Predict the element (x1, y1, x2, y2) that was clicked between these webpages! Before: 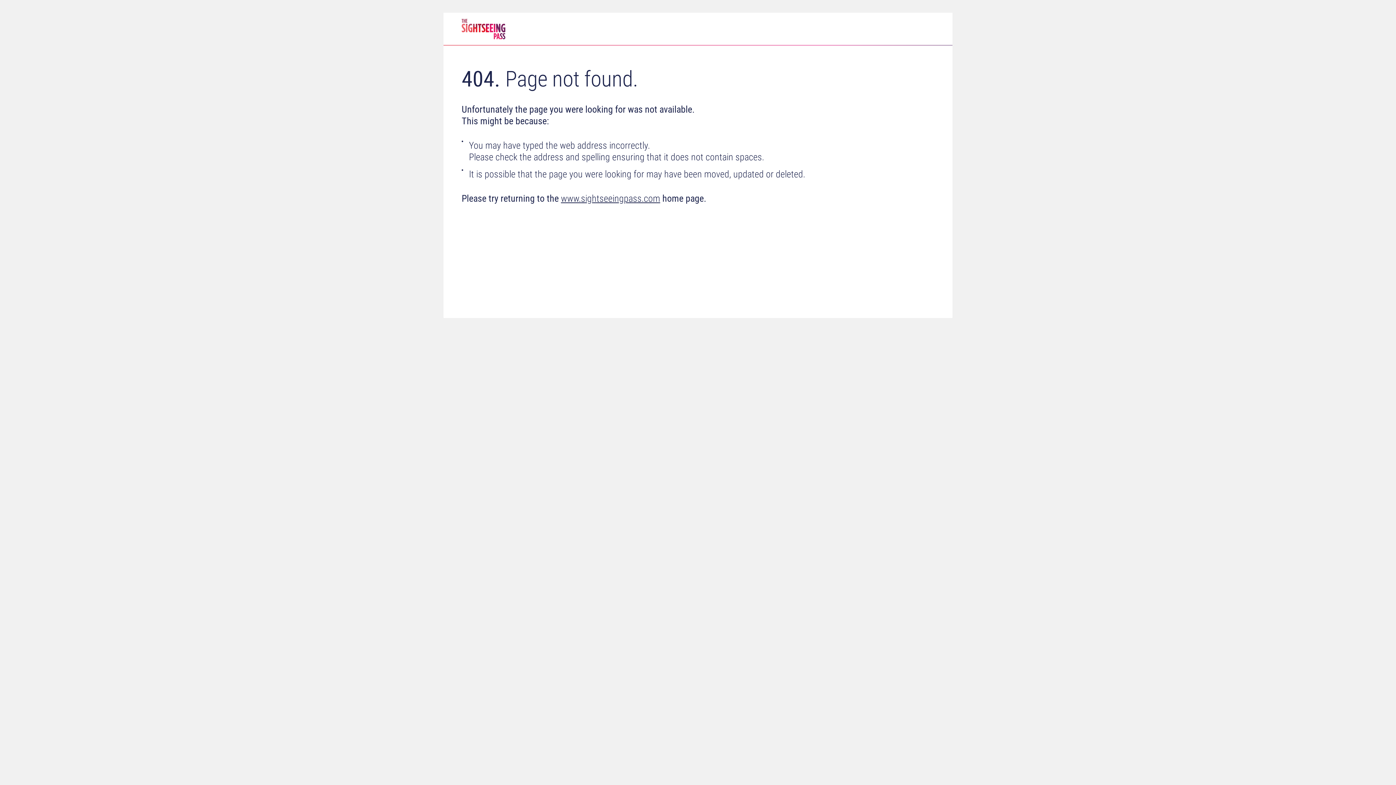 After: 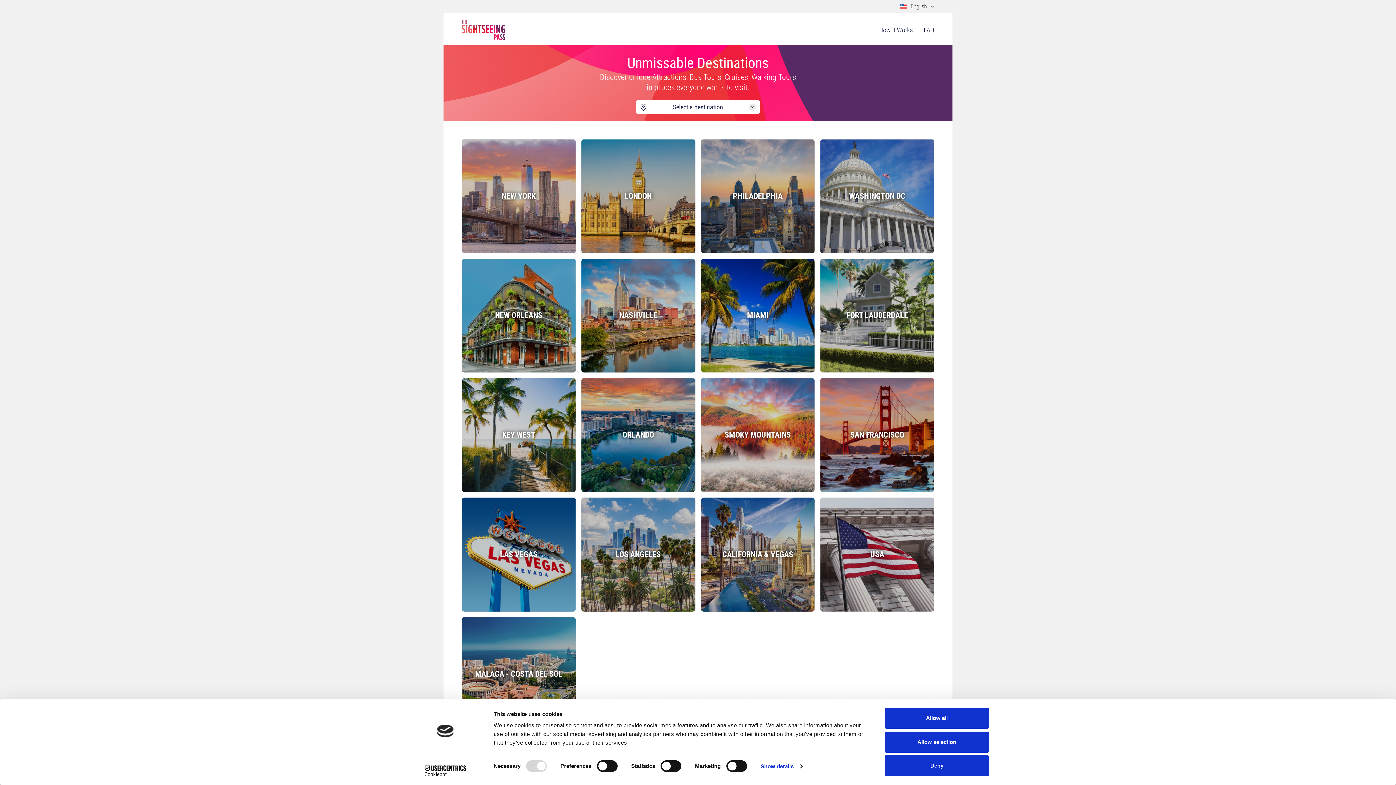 Action: label: Home bbox: (461, 18, 505, 39)